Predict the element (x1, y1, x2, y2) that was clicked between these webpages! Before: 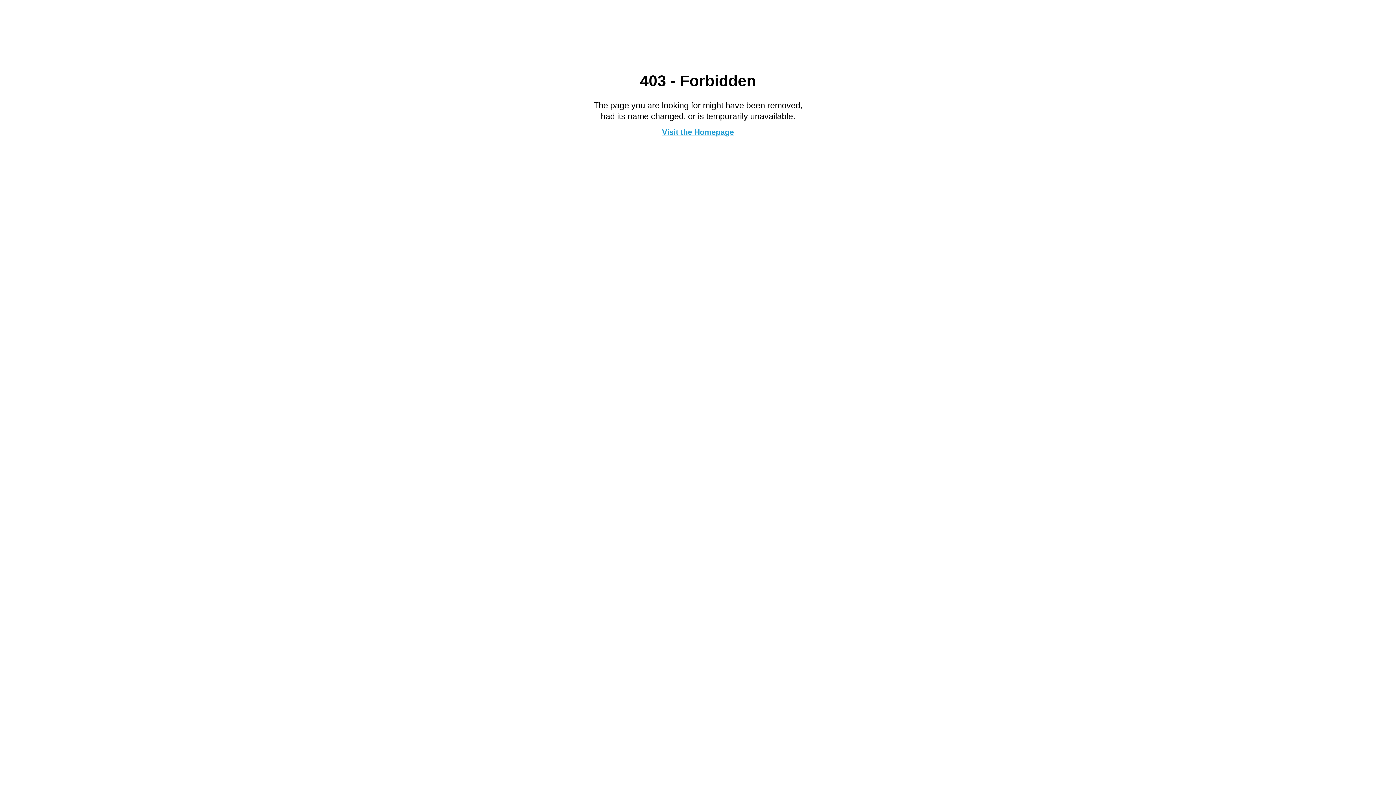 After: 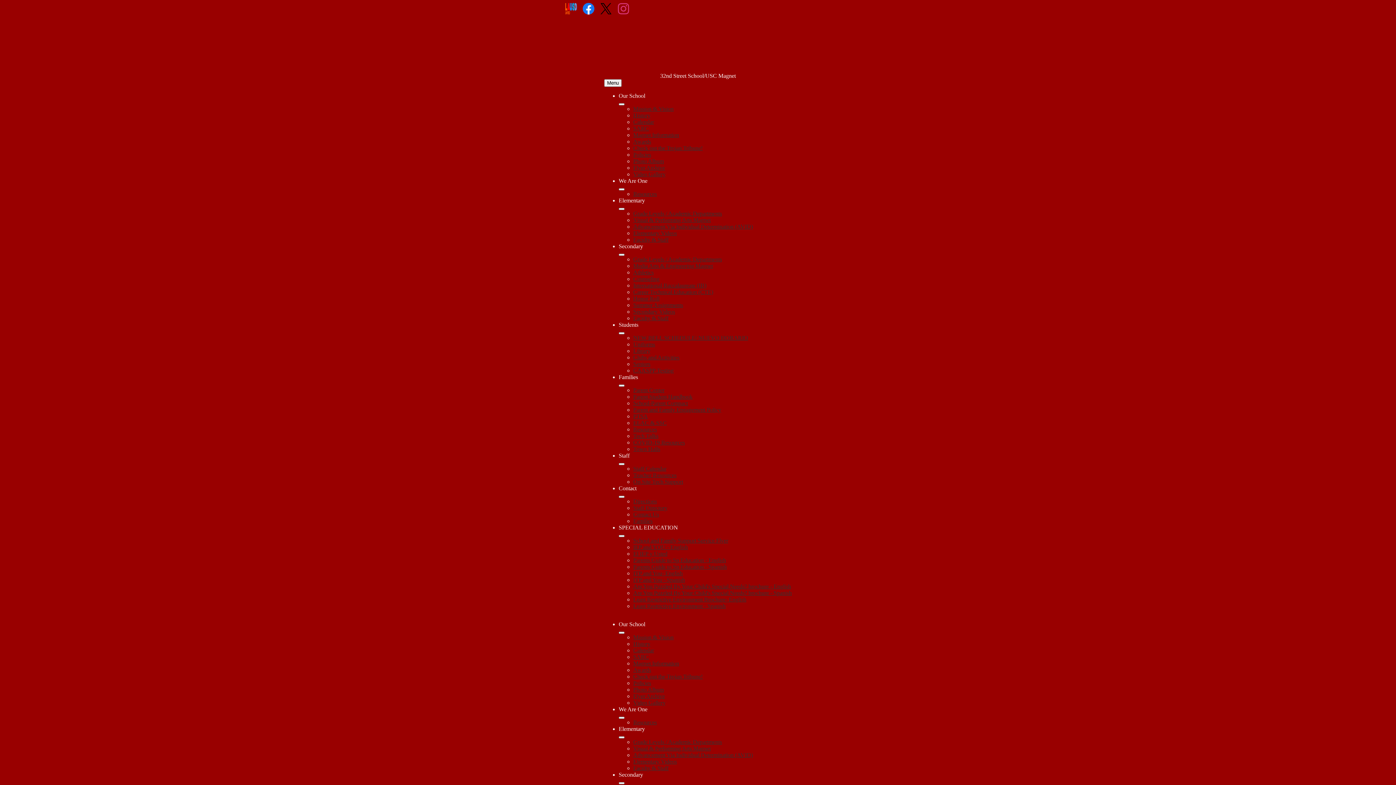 Action: label: Visit the Homepage bbox: (662, 127, 734, 136)